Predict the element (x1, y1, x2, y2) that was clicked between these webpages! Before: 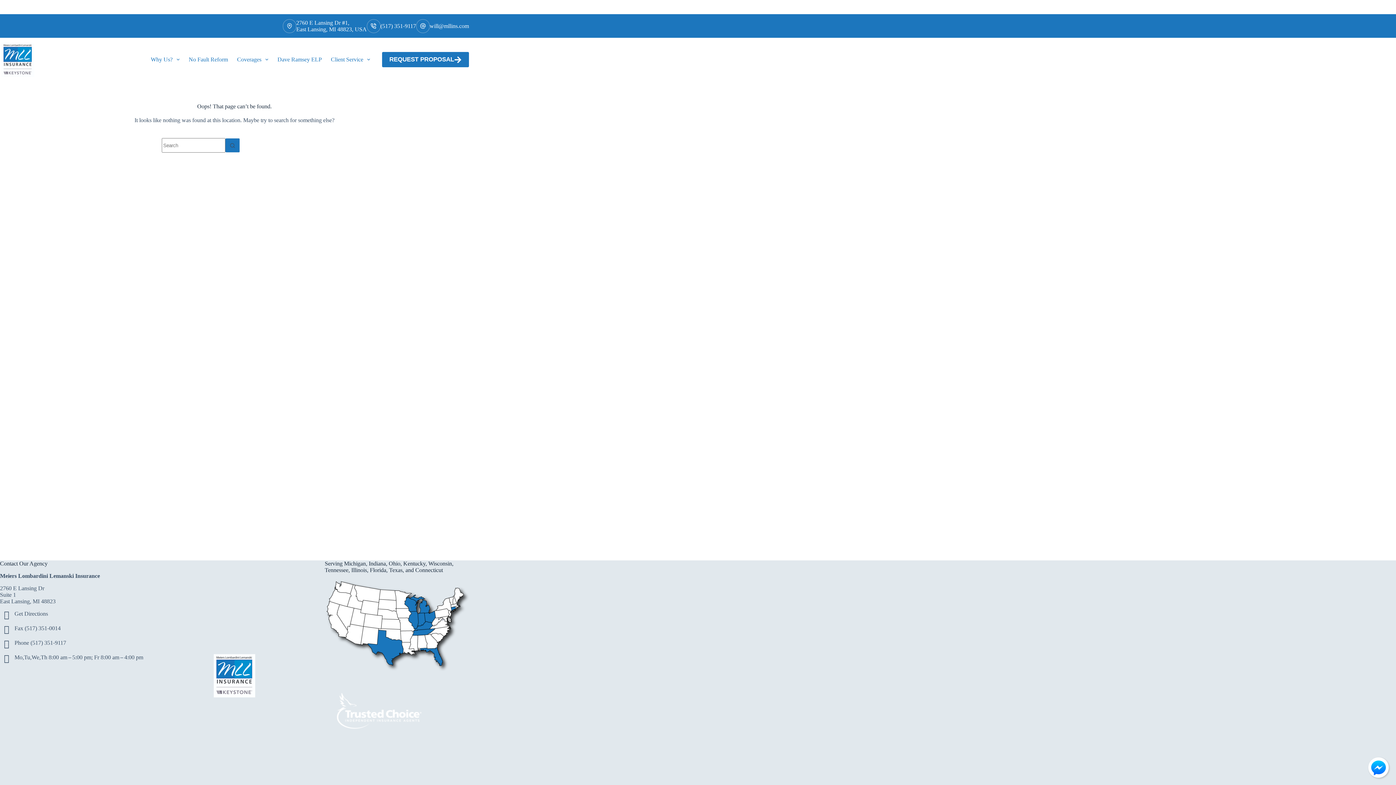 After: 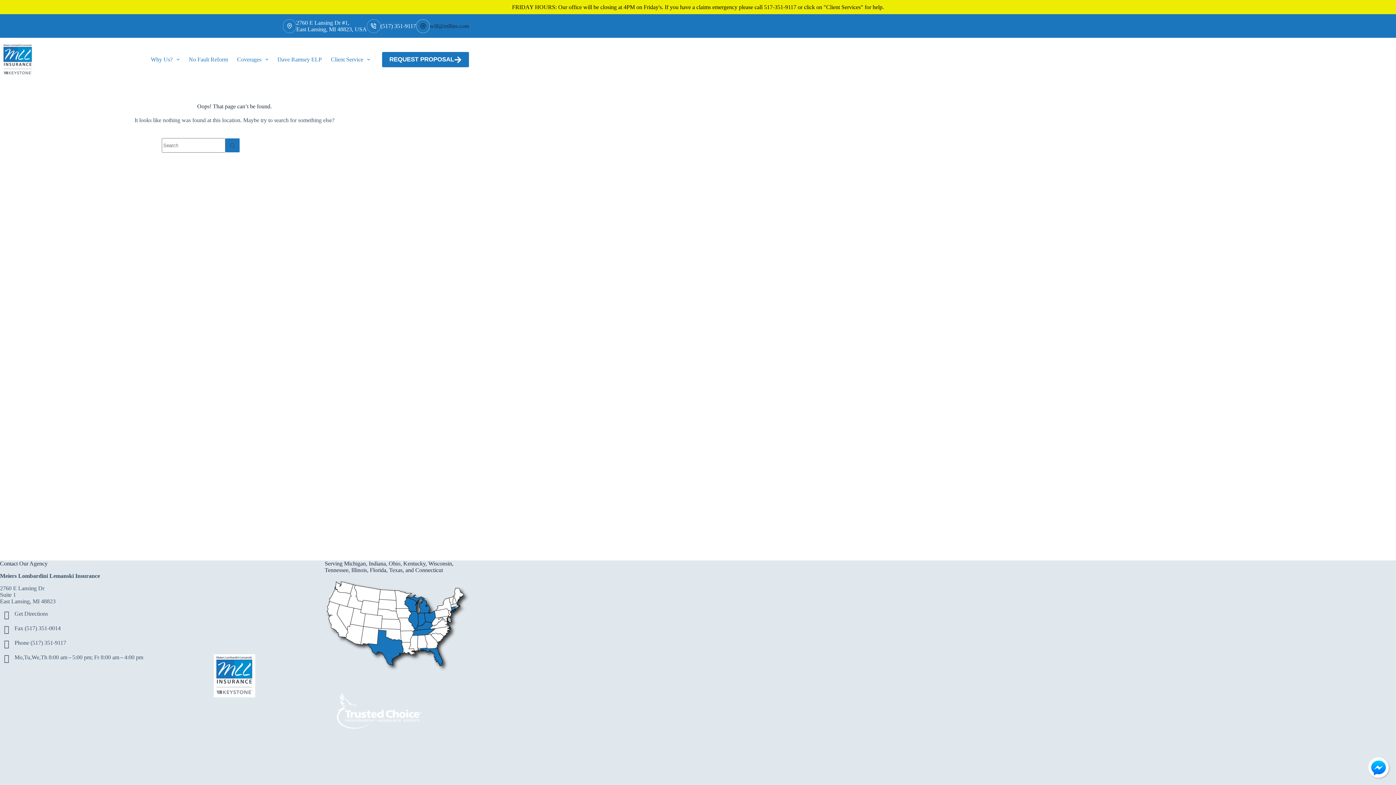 Action: label: will@mllins.com bbox: (429, 22, 469, 29)